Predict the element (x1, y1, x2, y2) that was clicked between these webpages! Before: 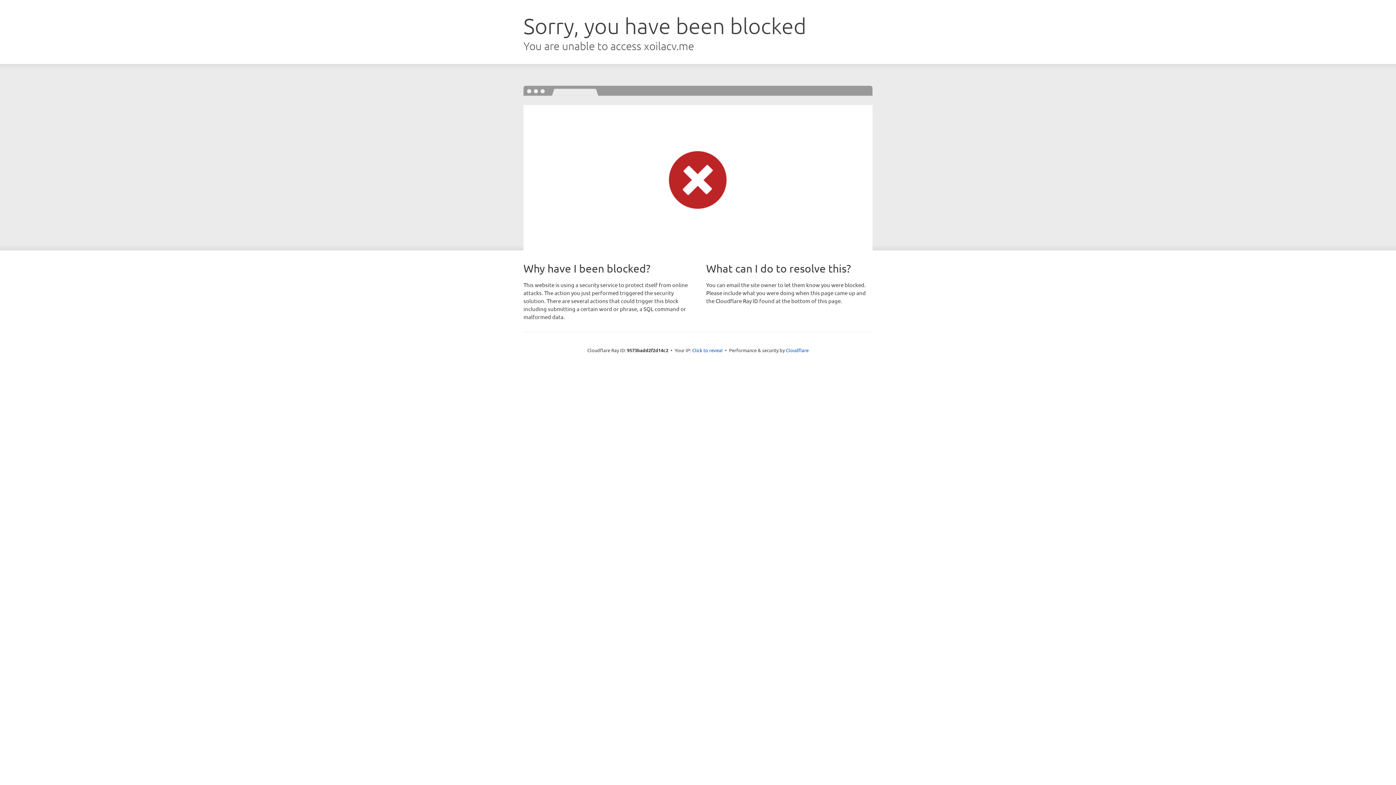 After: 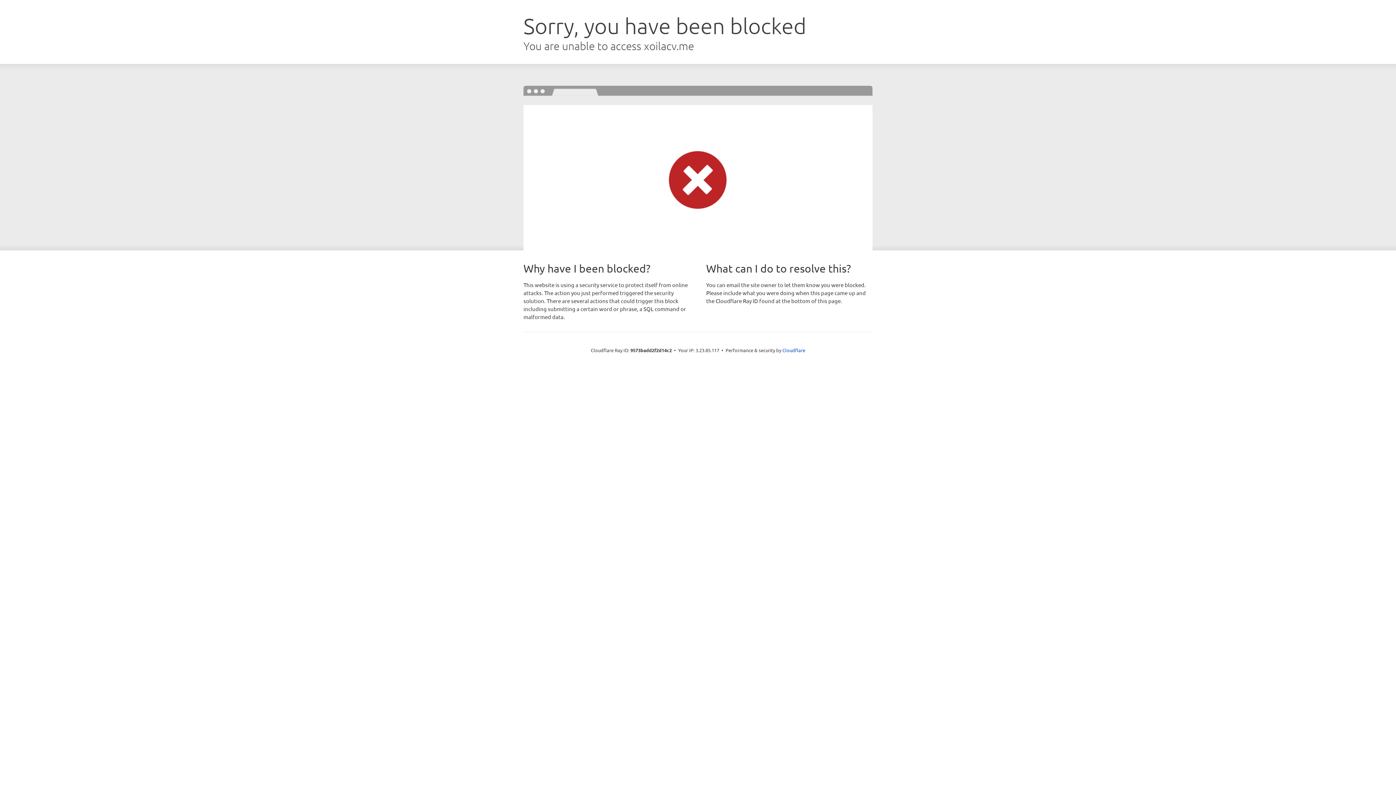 Action: label: Click to reveal bbox: (692, 346, 722, 353)